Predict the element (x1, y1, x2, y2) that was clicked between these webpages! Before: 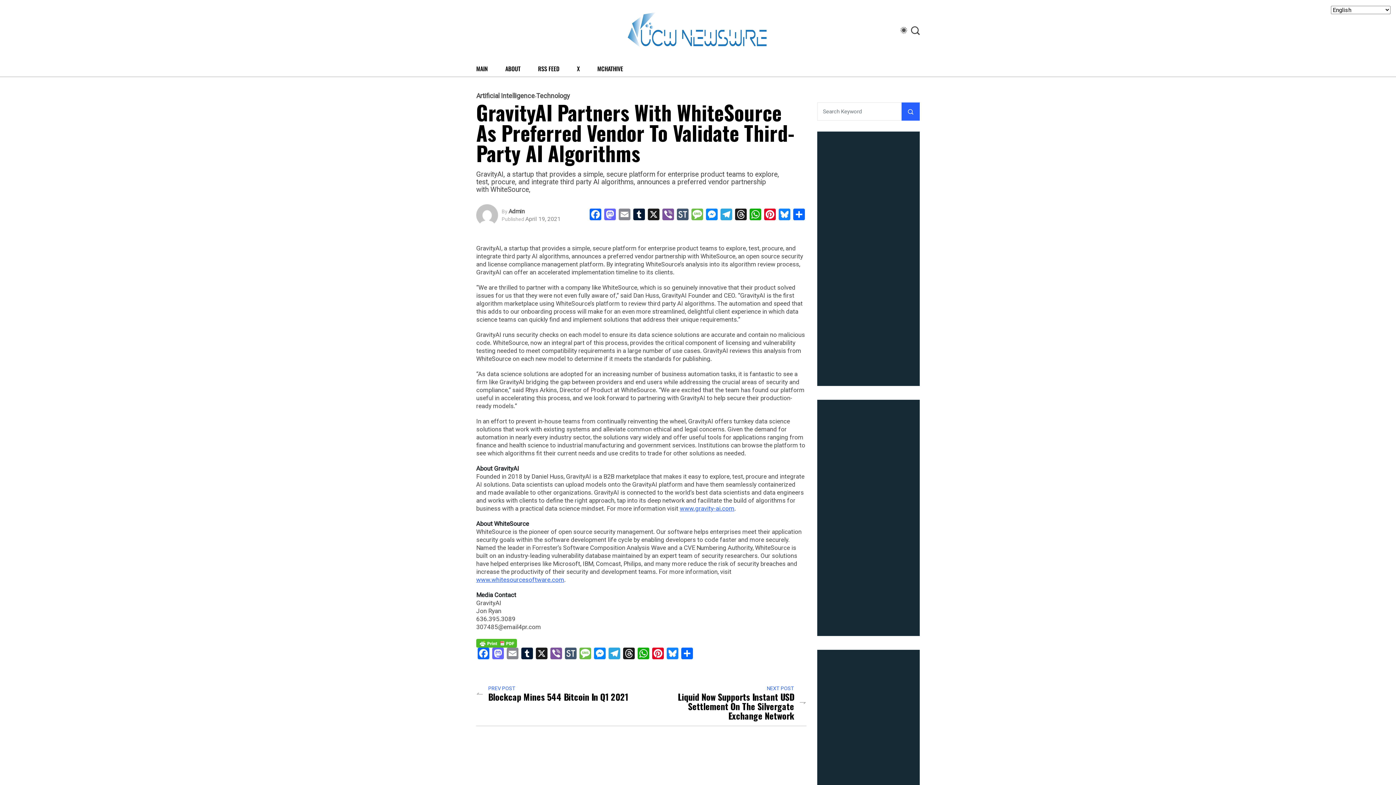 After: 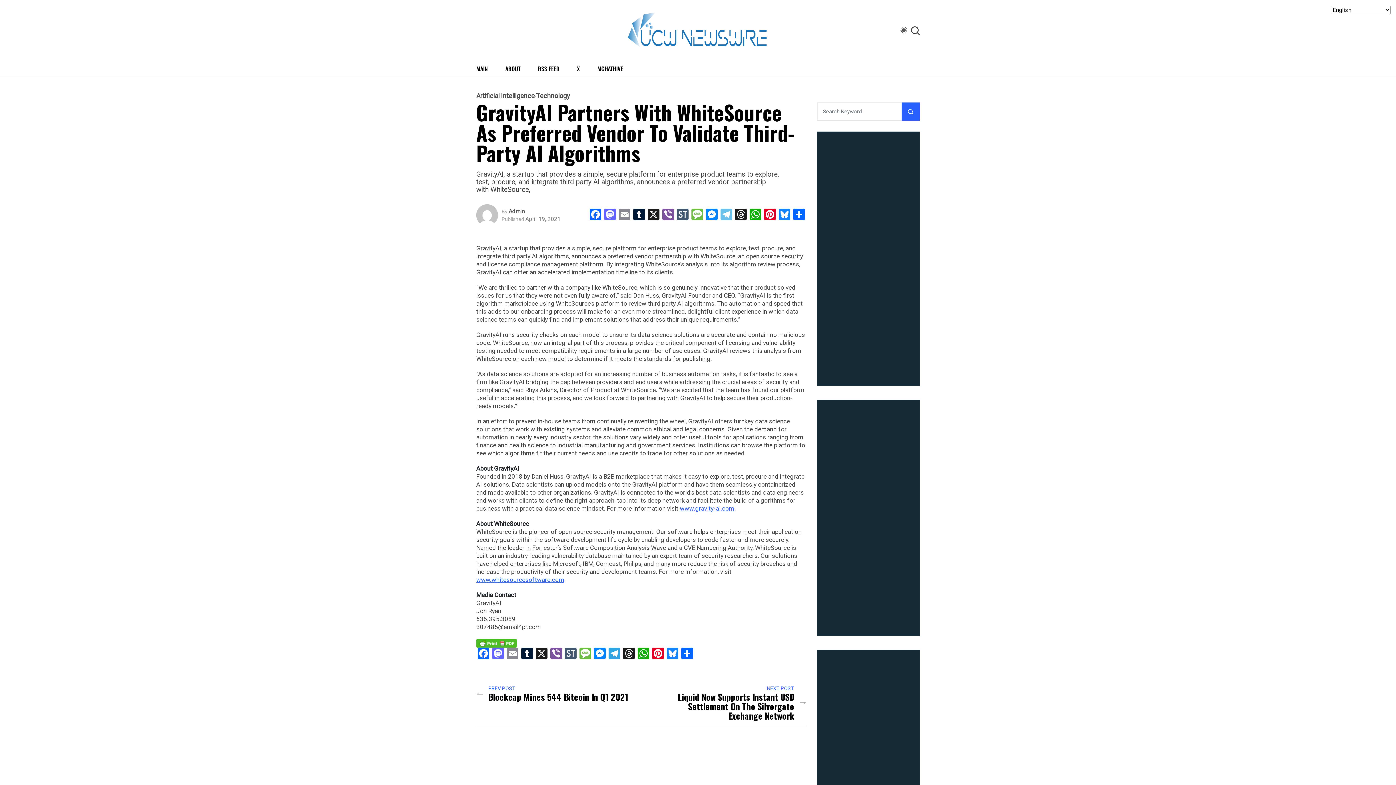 Action: bbox: (719, 208, 733, 222) label: Telegram